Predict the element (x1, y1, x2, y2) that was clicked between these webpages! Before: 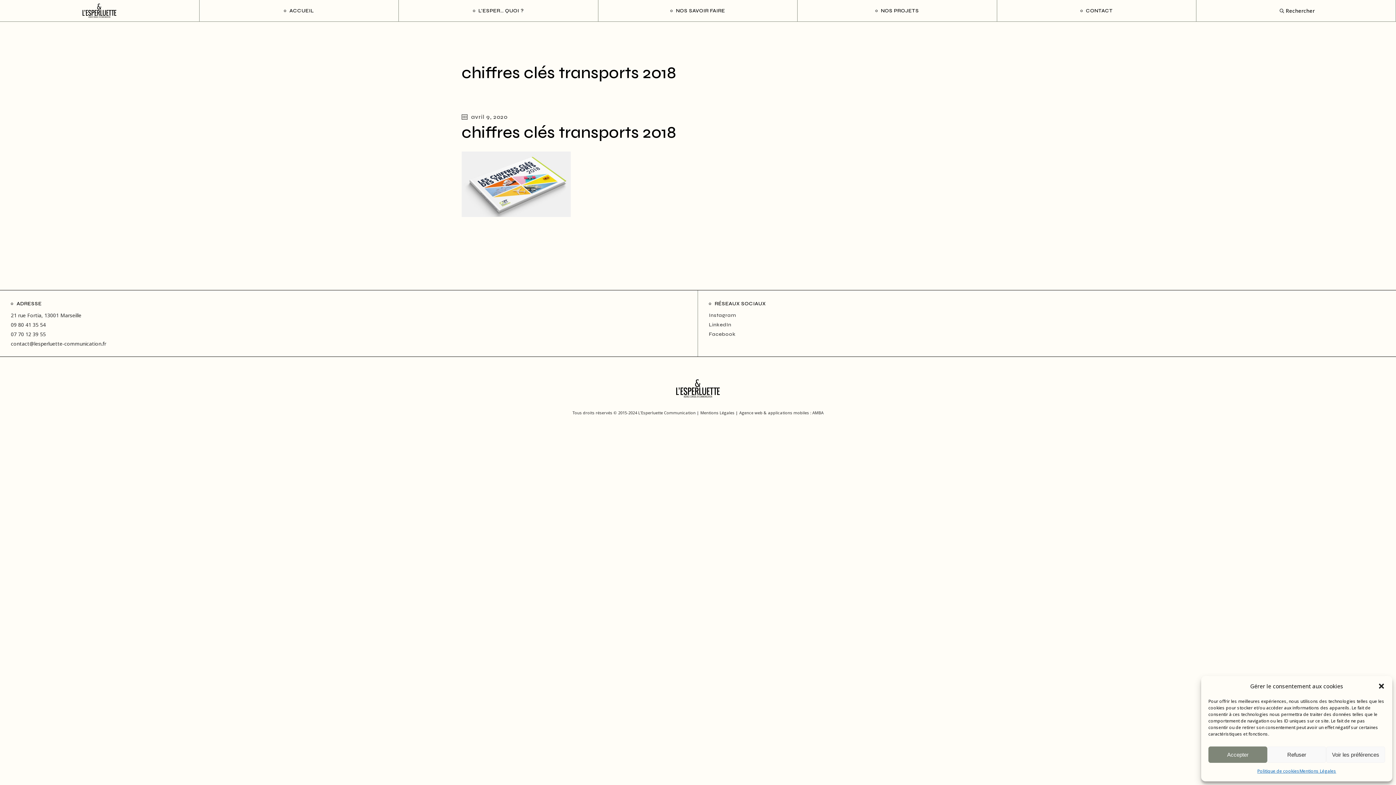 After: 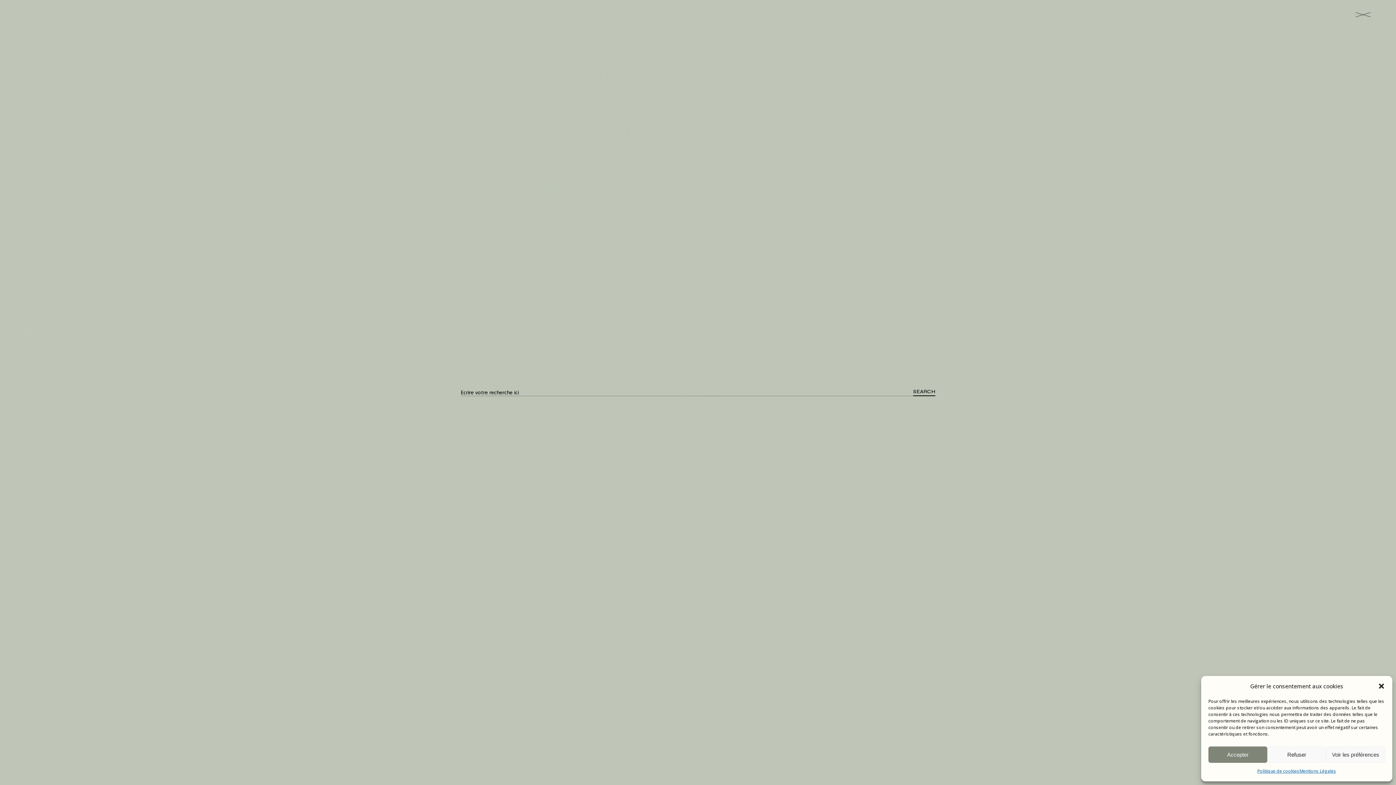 Action: bbox: (1279, 0, 1315, 21) label:  Rechercher